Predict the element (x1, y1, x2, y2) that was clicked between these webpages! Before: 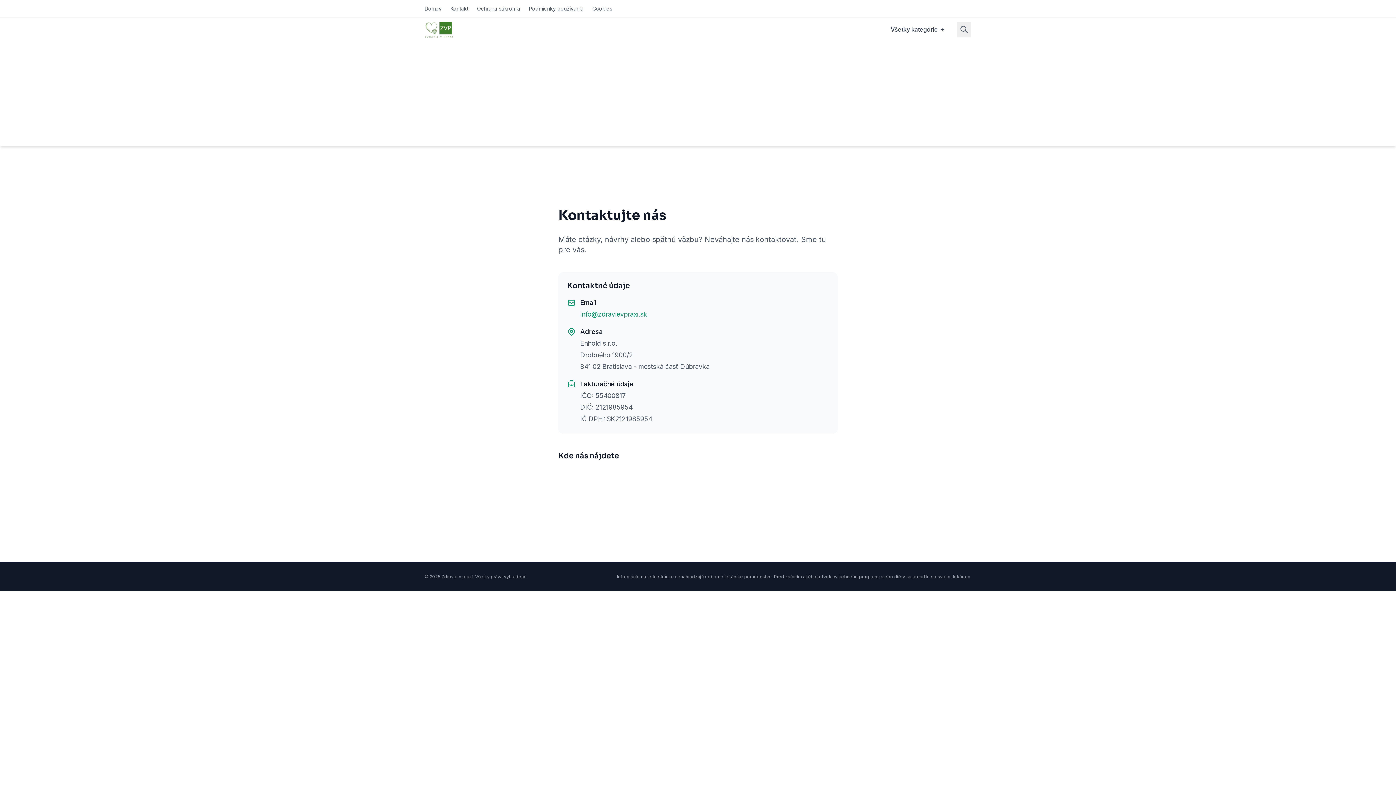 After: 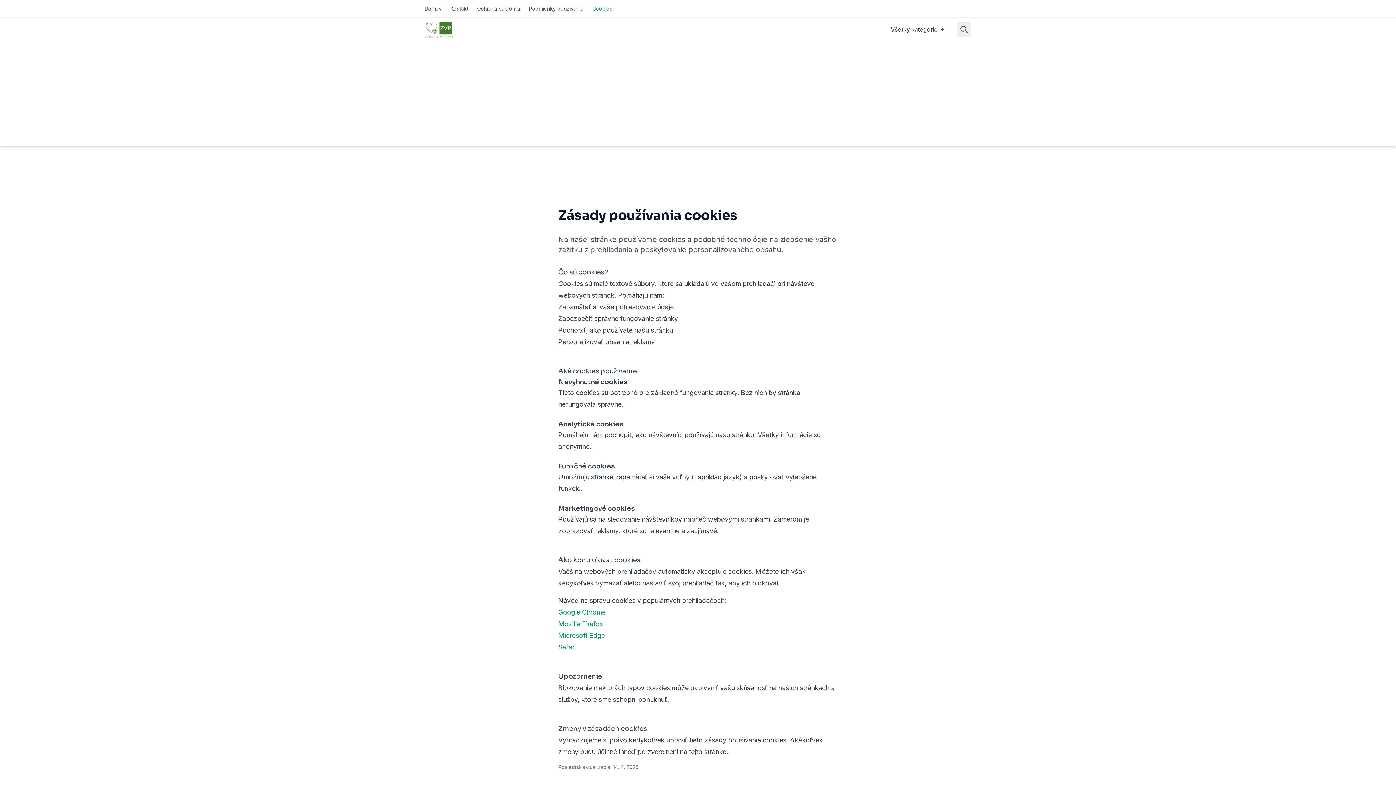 Action: bbox: (592, 5, 612, 12) label: Cookies